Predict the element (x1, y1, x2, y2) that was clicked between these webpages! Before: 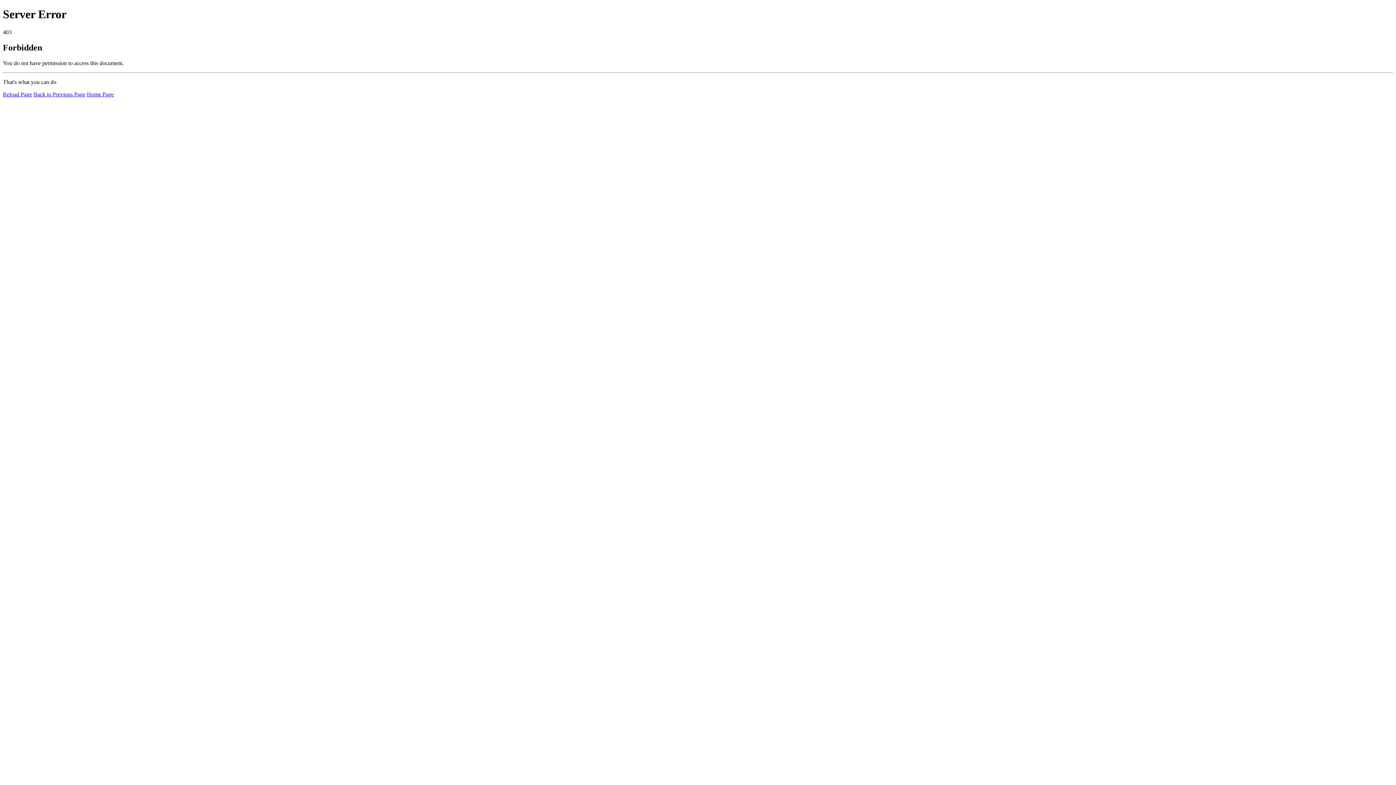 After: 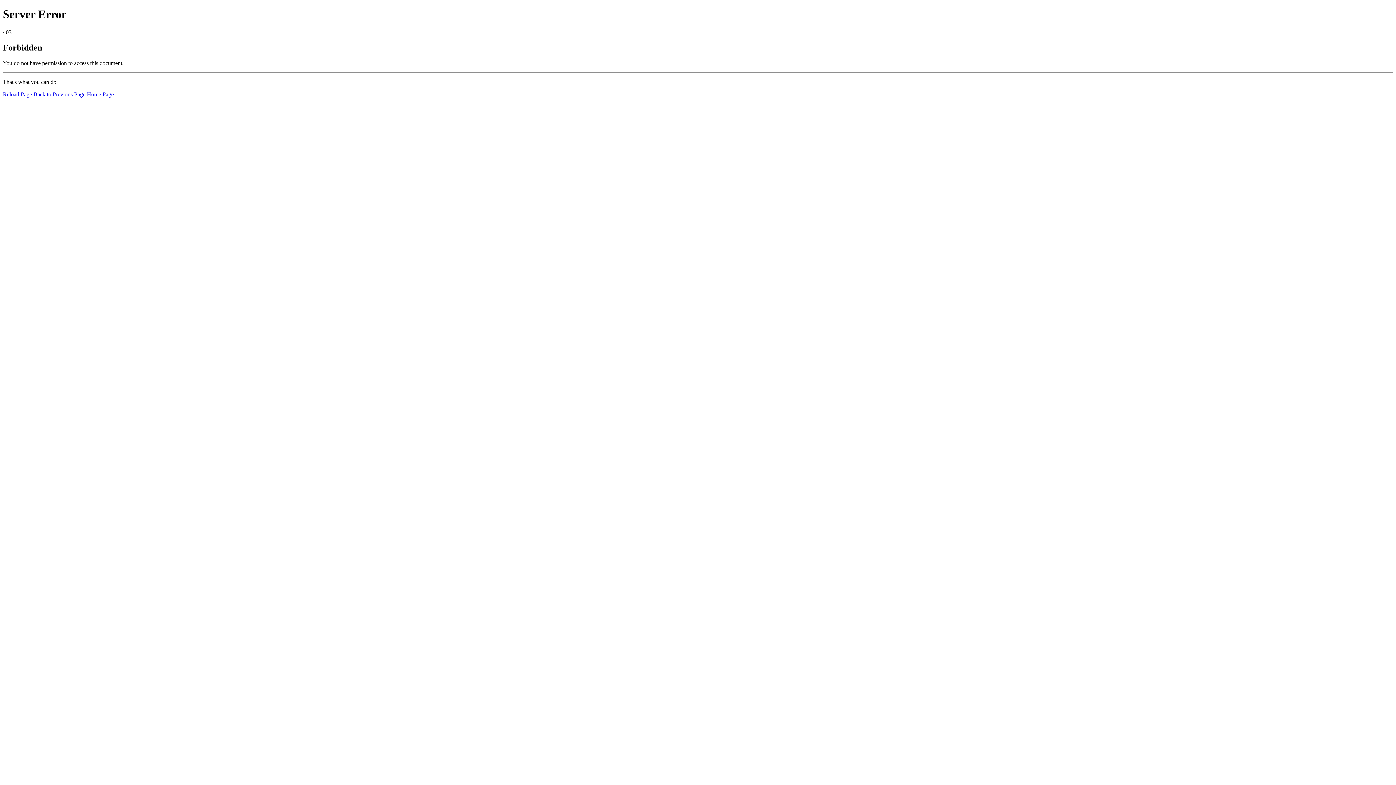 Action: label: Reload Page bbox: (2, 91, 32, 97)